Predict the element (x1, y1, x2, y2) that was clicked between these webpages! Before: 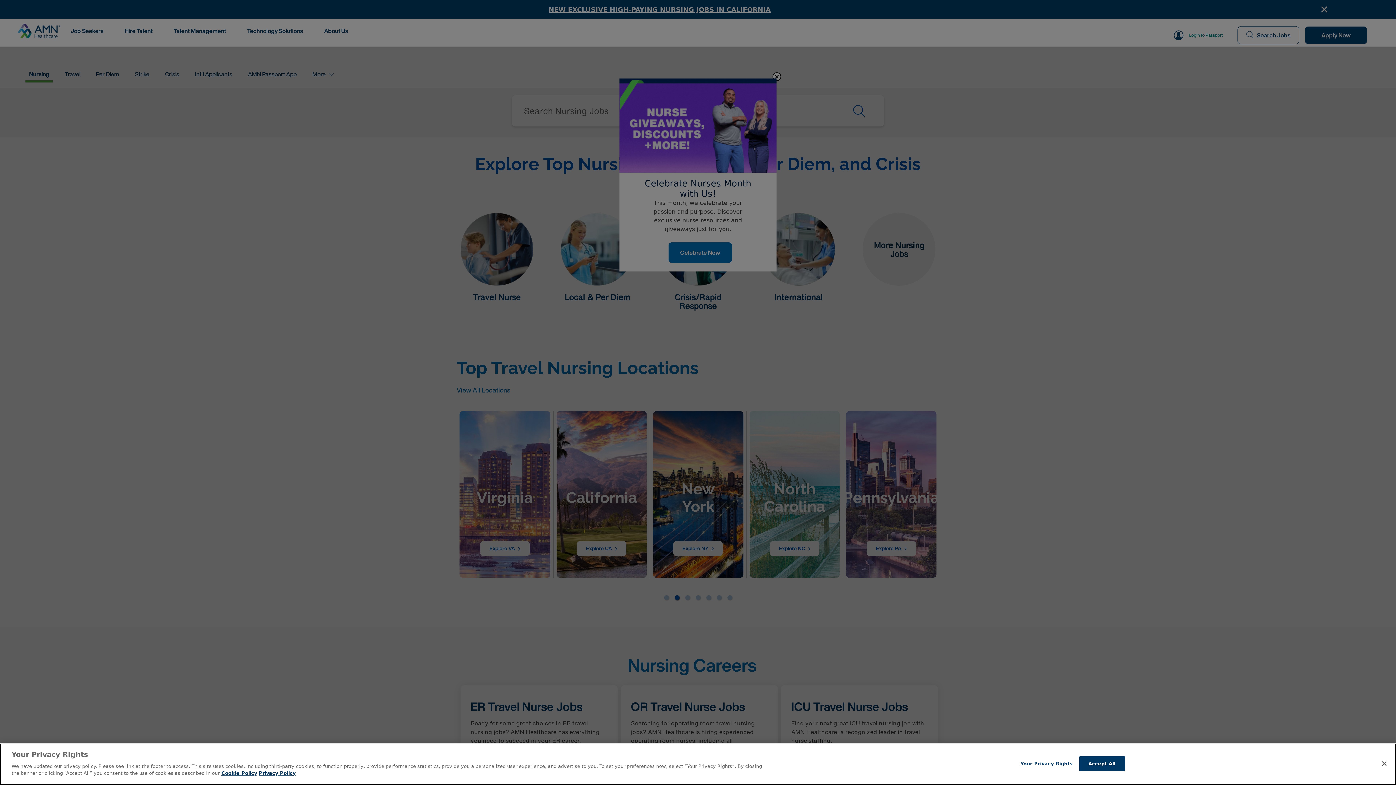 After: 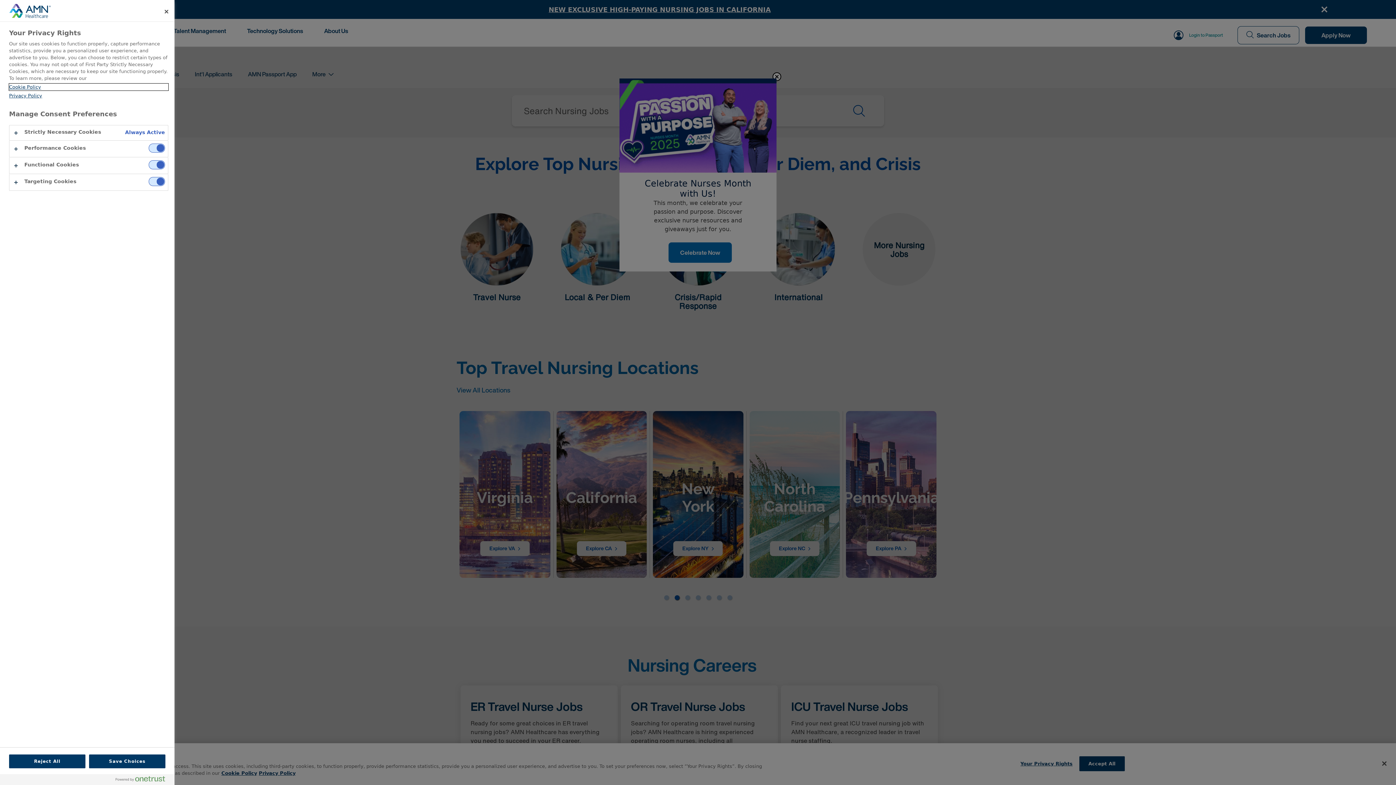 Action: bbox: (1020, 756, 1072, 771) label: Your Privacy Rights